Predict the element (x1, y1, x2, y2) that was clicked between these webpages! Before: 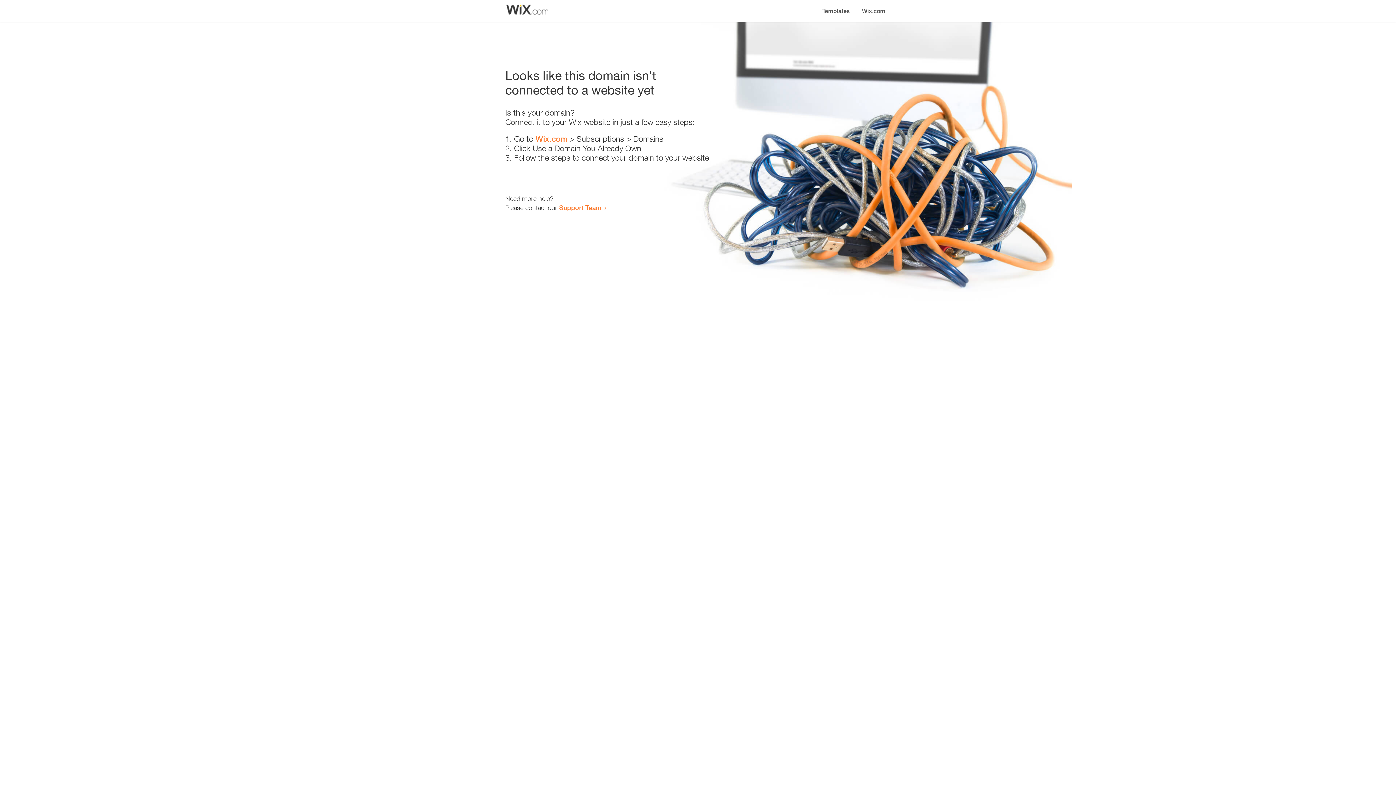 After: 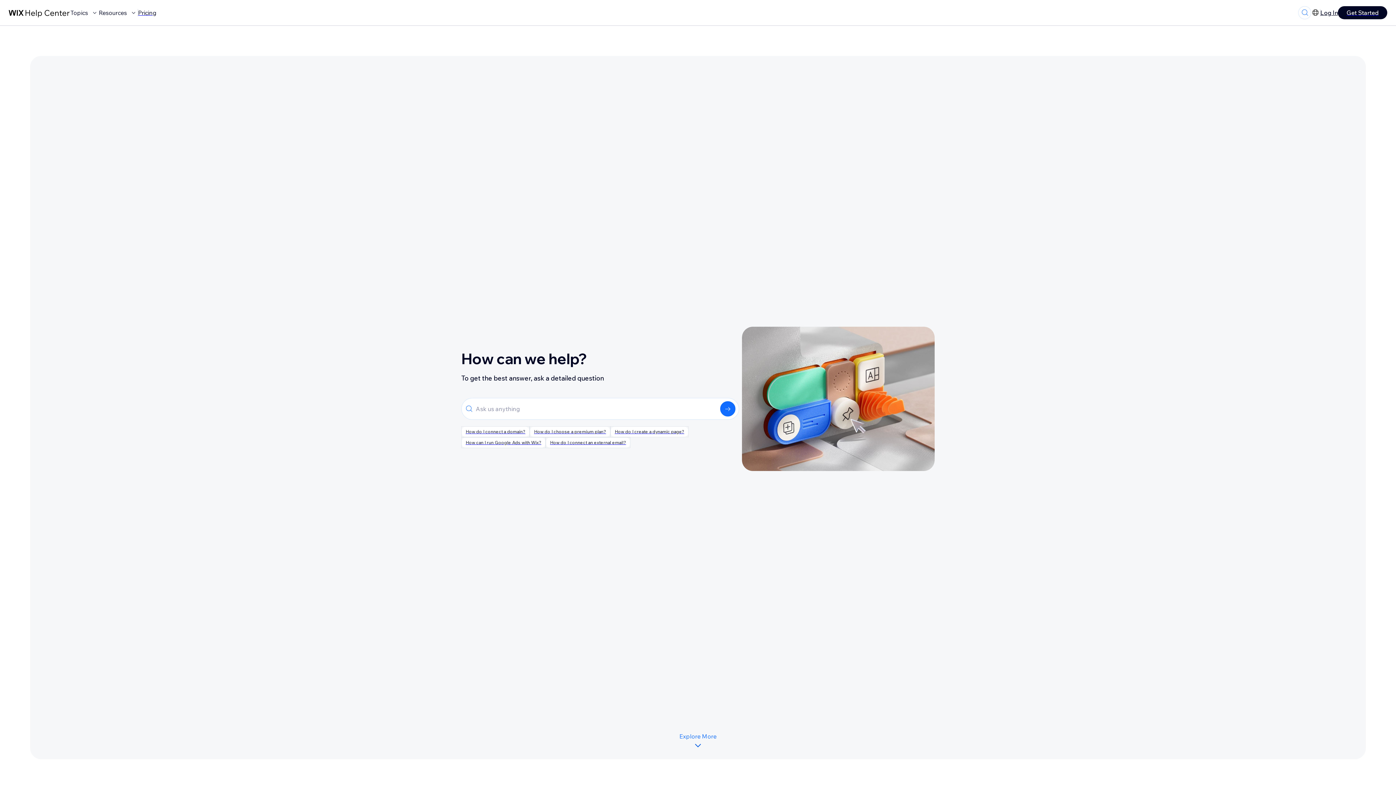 Action: bbox: (559, 203, 601, 211) label: Support Team